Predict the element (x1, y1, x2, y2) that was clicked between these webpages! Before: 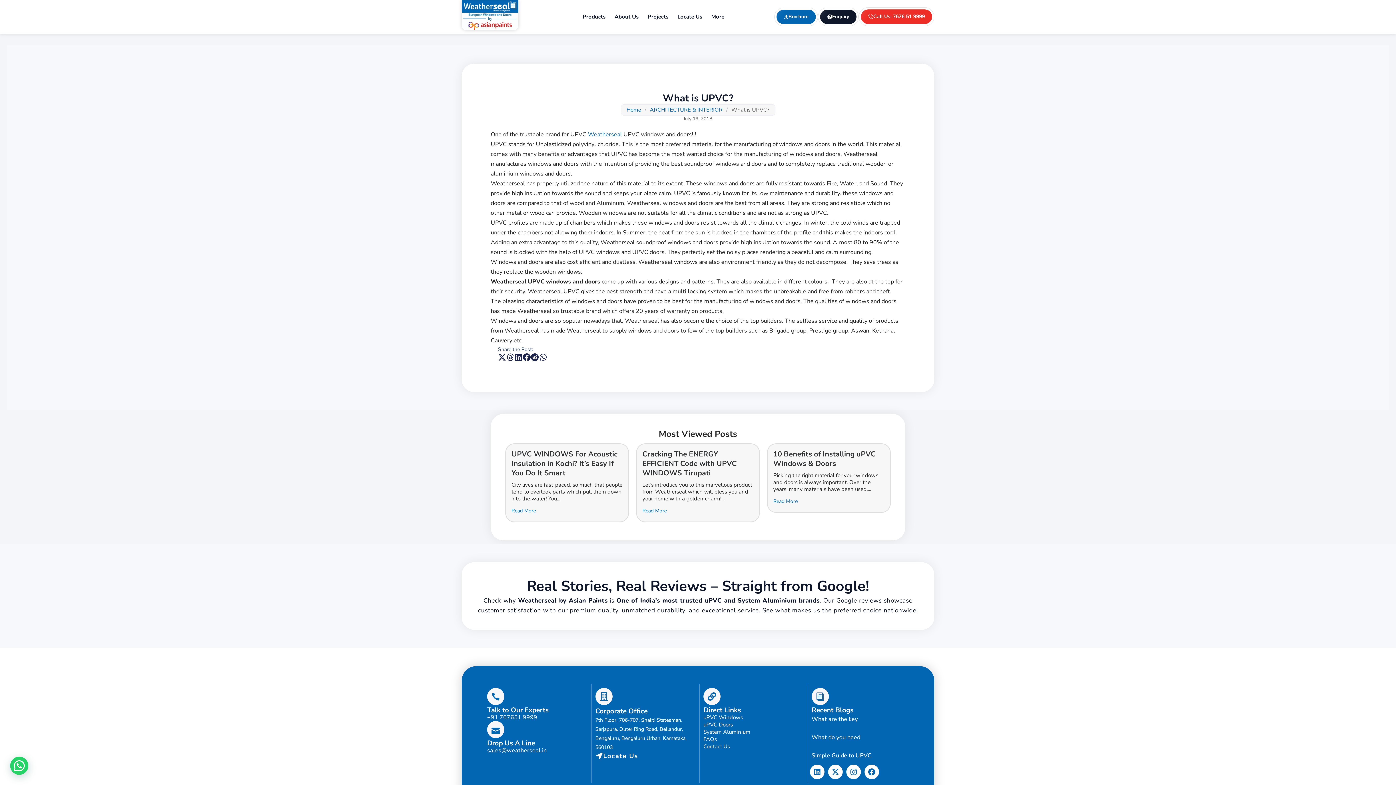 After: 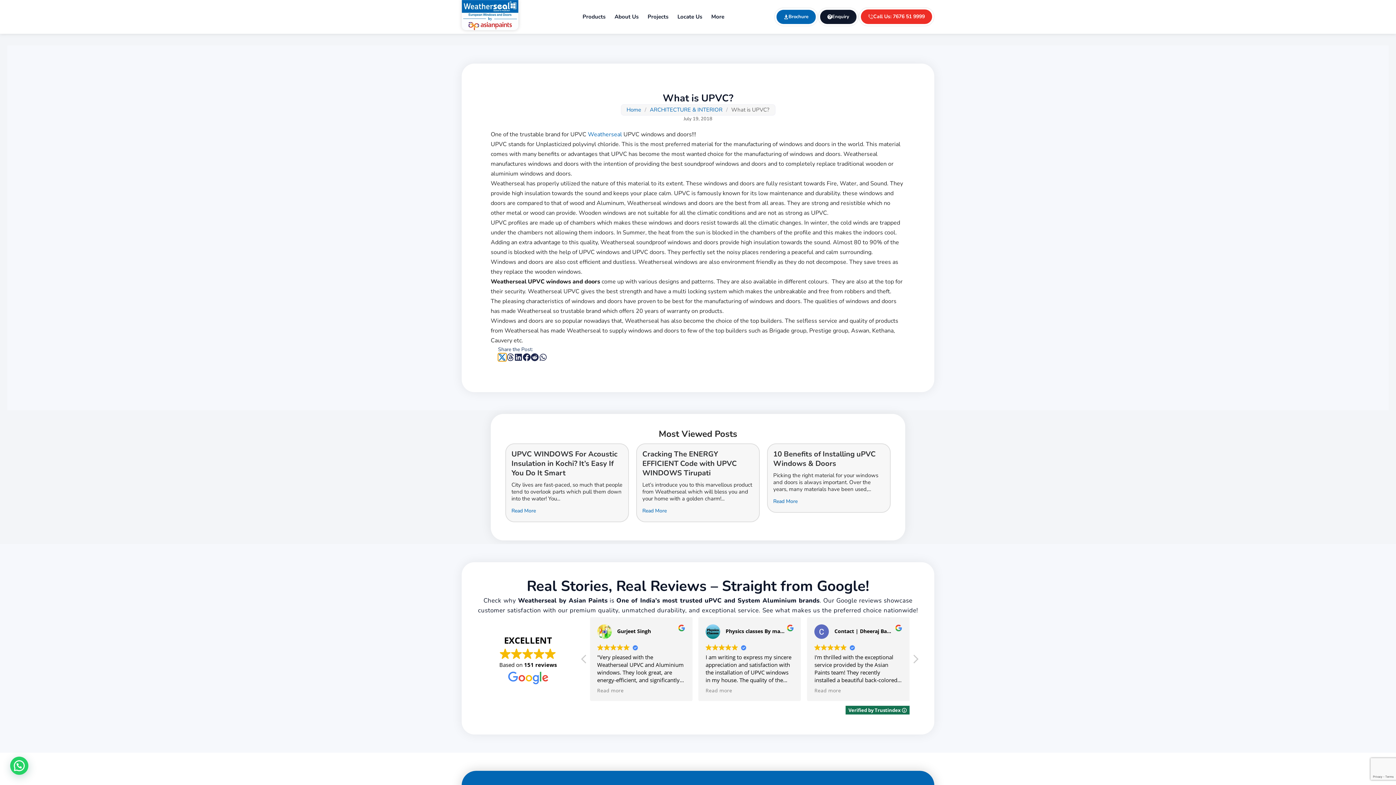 Action: label: Share on x-twitter bbox: (498, 353, 506, 361)